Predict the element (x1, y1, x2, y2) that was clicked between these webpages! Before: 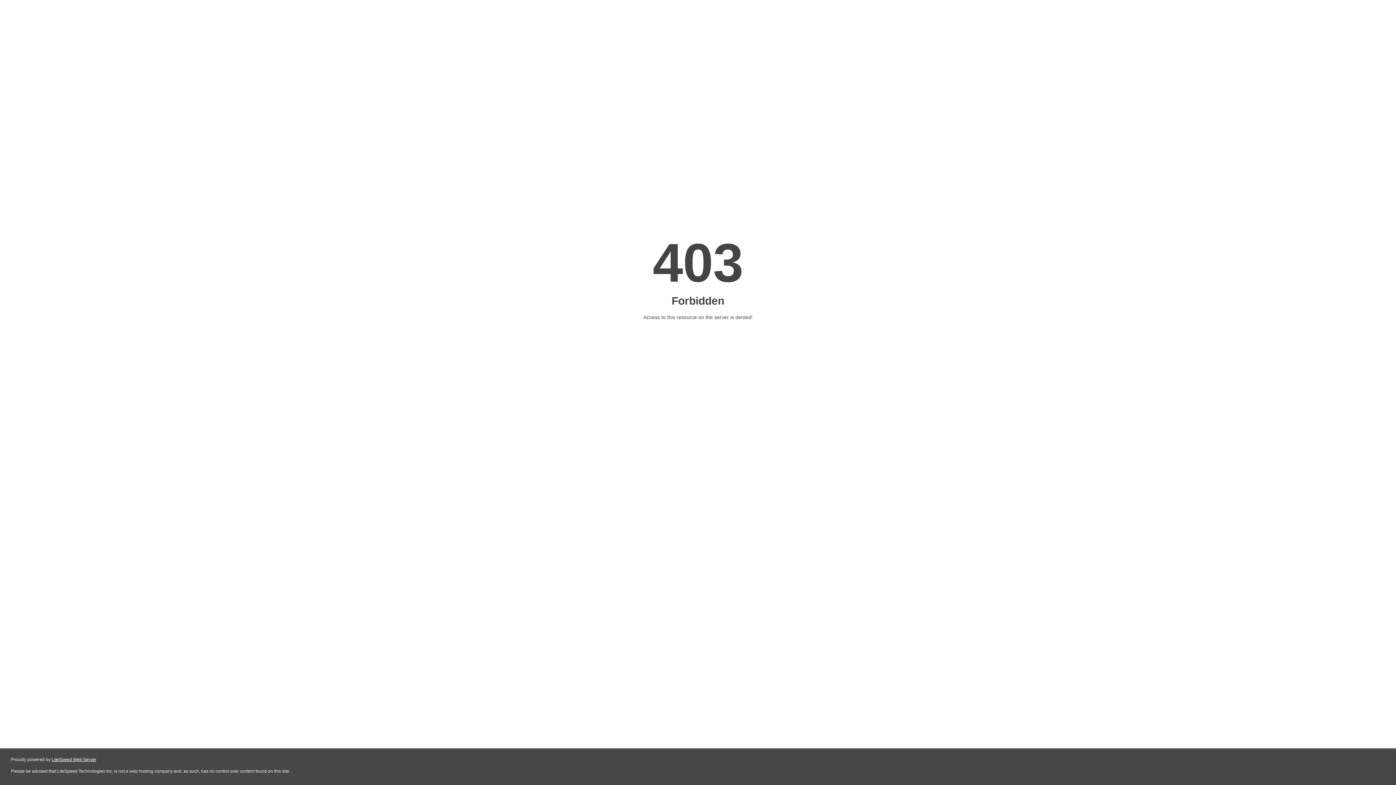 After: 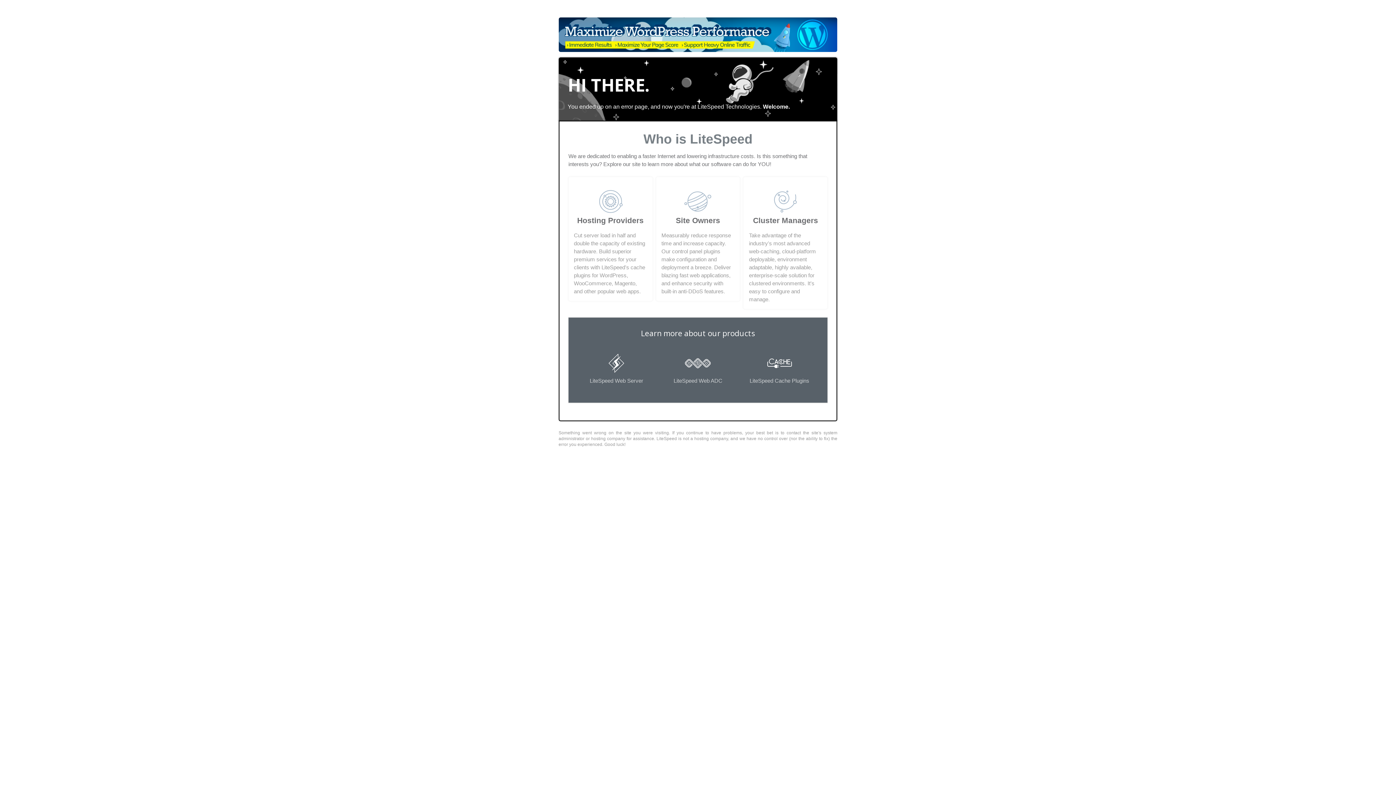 Action: bbox: (51, 757, 96, 762) label: LiteSpeed Web Server